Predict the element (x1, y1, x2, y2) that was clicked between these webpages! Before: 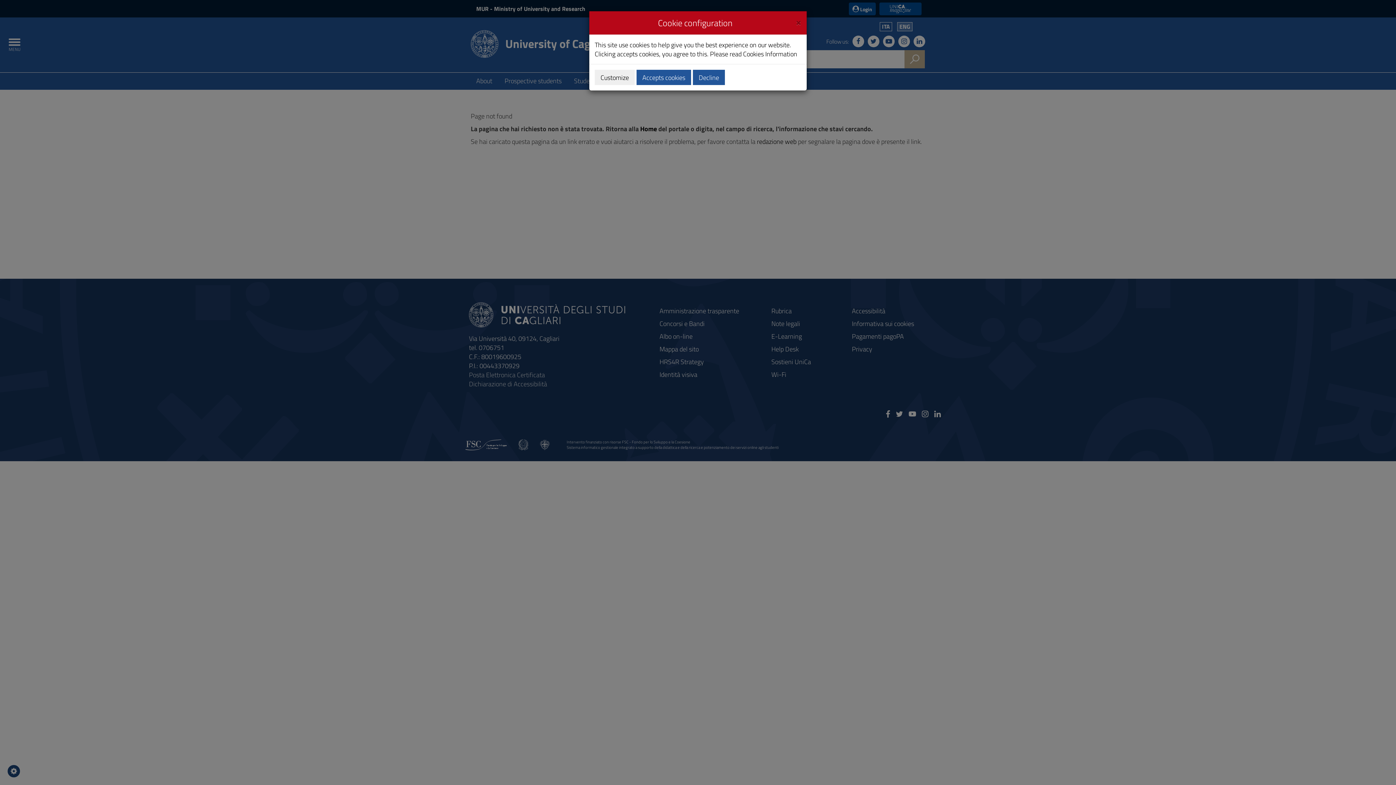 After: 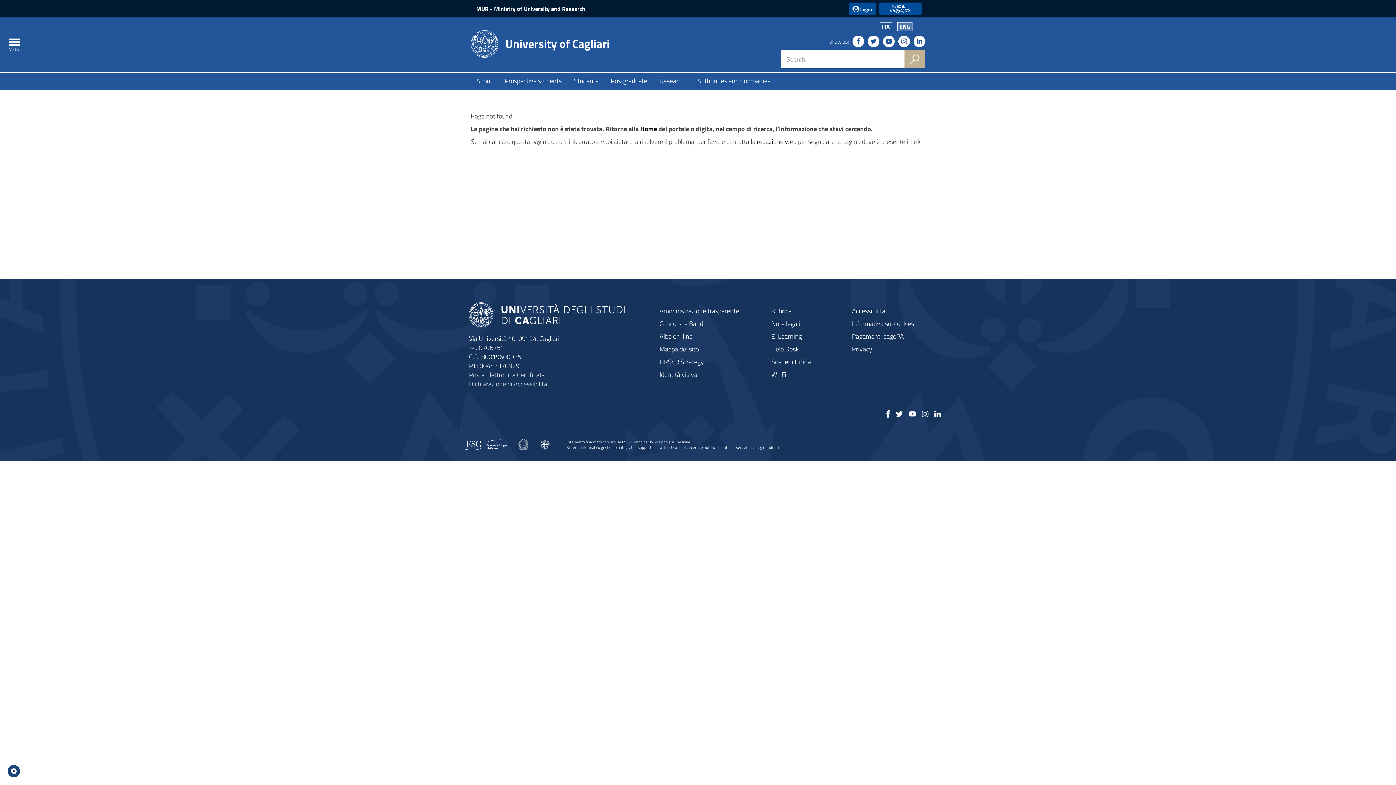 Action: label: Close bbox: (796, 16, 801, 26)